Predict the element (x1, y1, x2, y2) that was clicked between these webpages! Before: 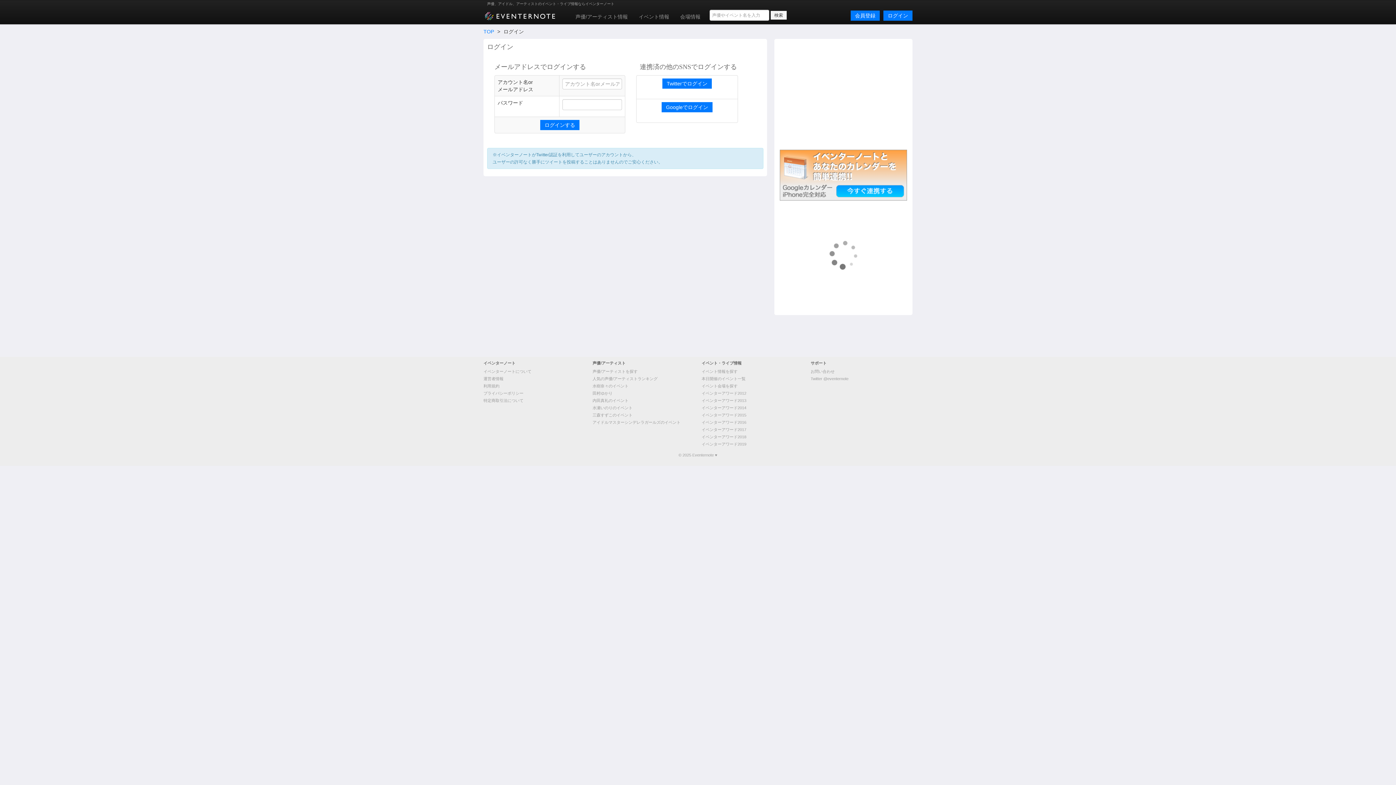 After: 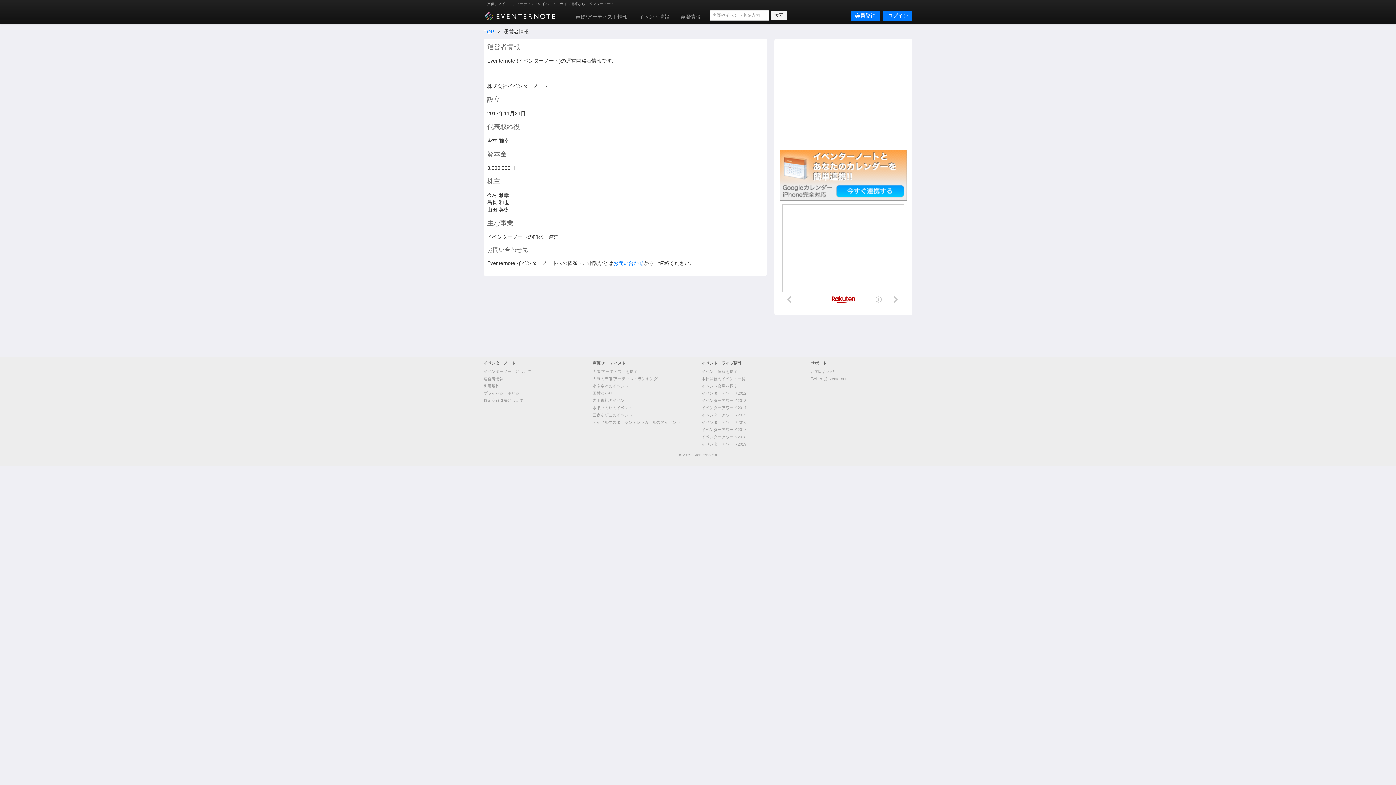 Action: bbox: (483, 376, 503, 381) label: 運営者情報